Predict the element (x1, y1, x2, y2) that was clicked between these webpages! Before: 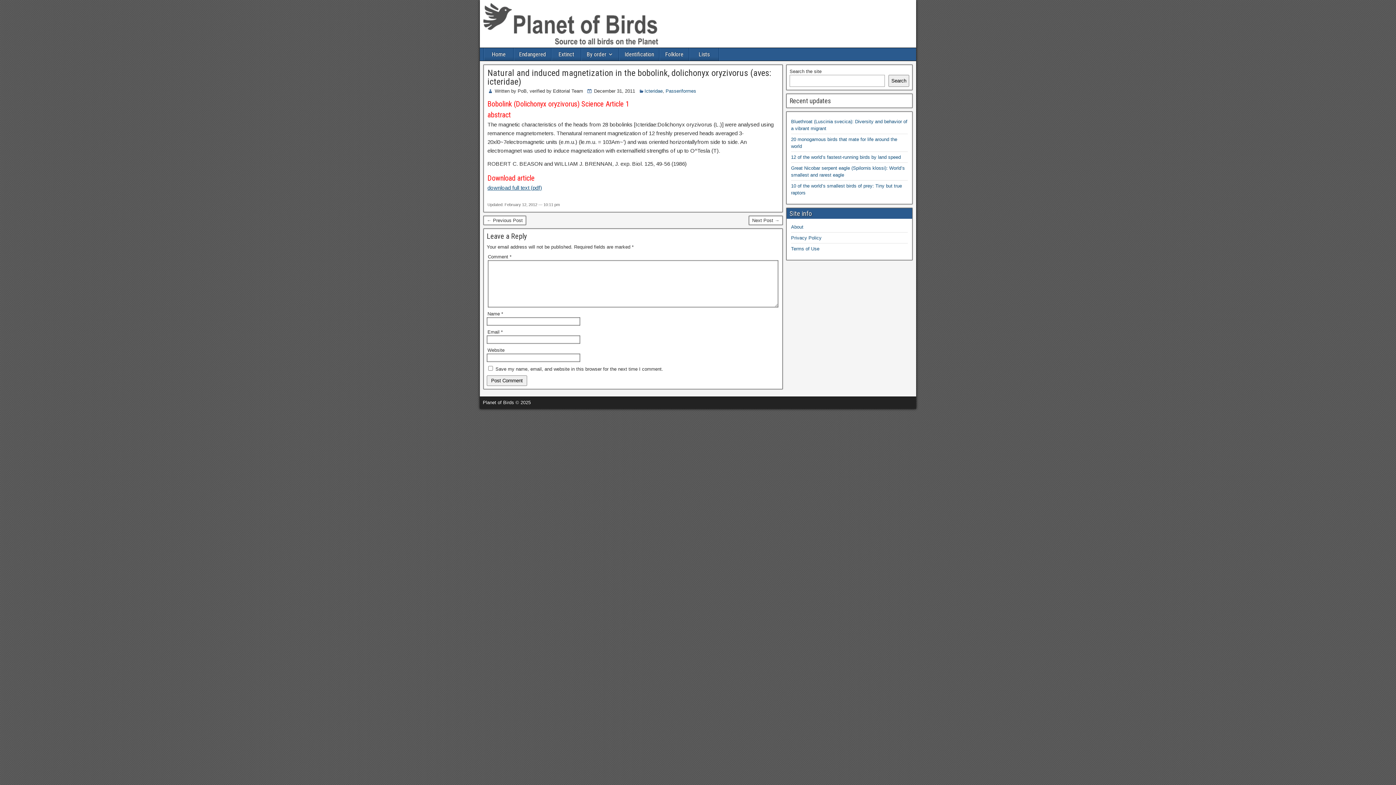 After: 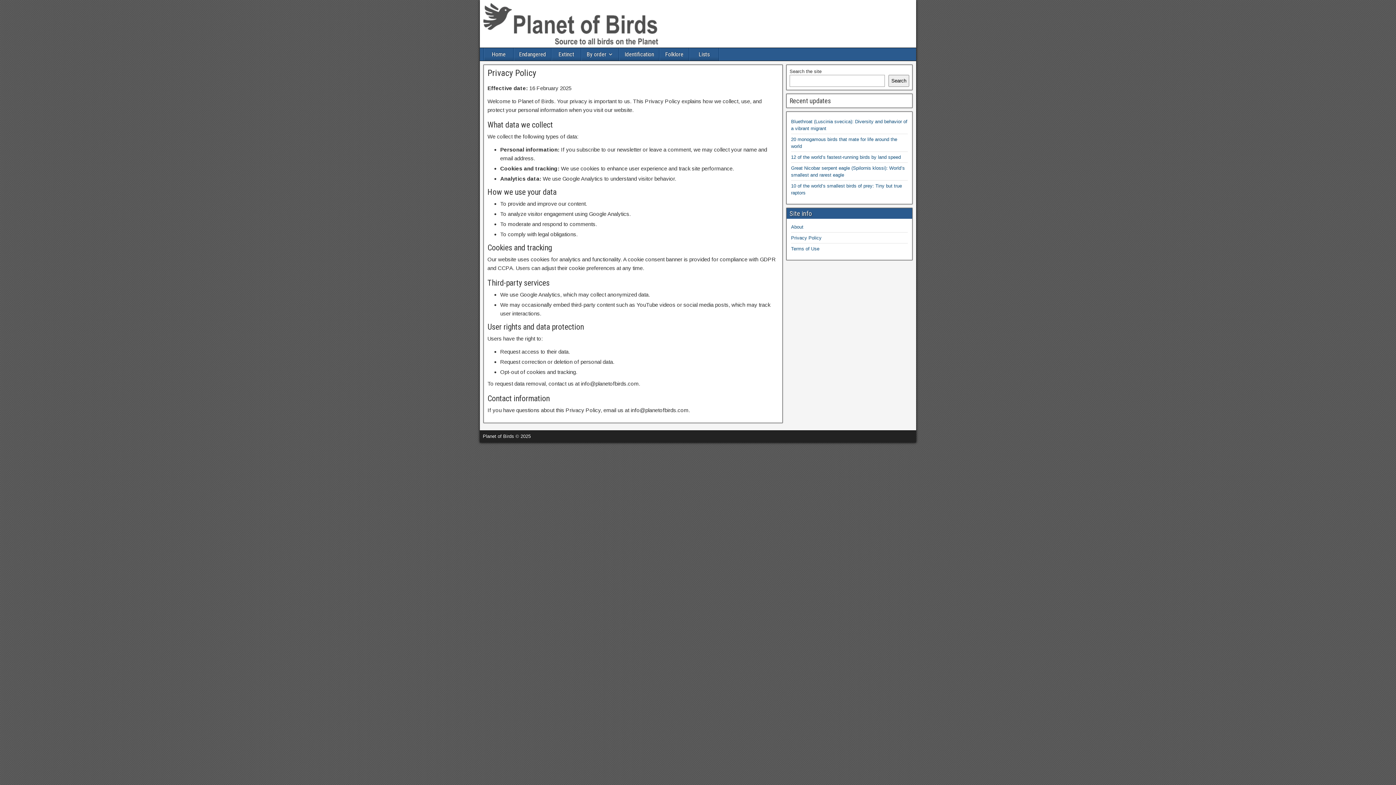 Action: label: Privacy Policy bbox: (791, 235, 821, 240)